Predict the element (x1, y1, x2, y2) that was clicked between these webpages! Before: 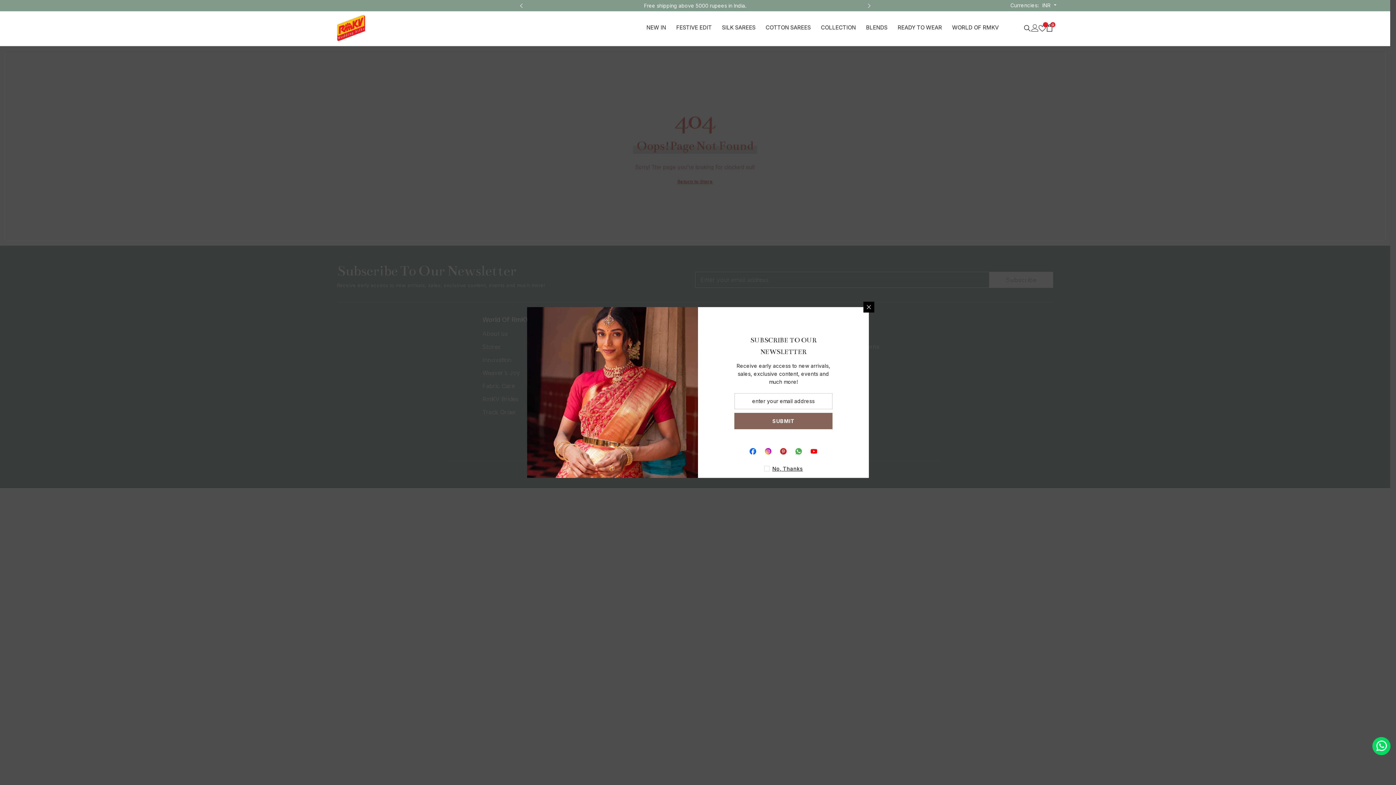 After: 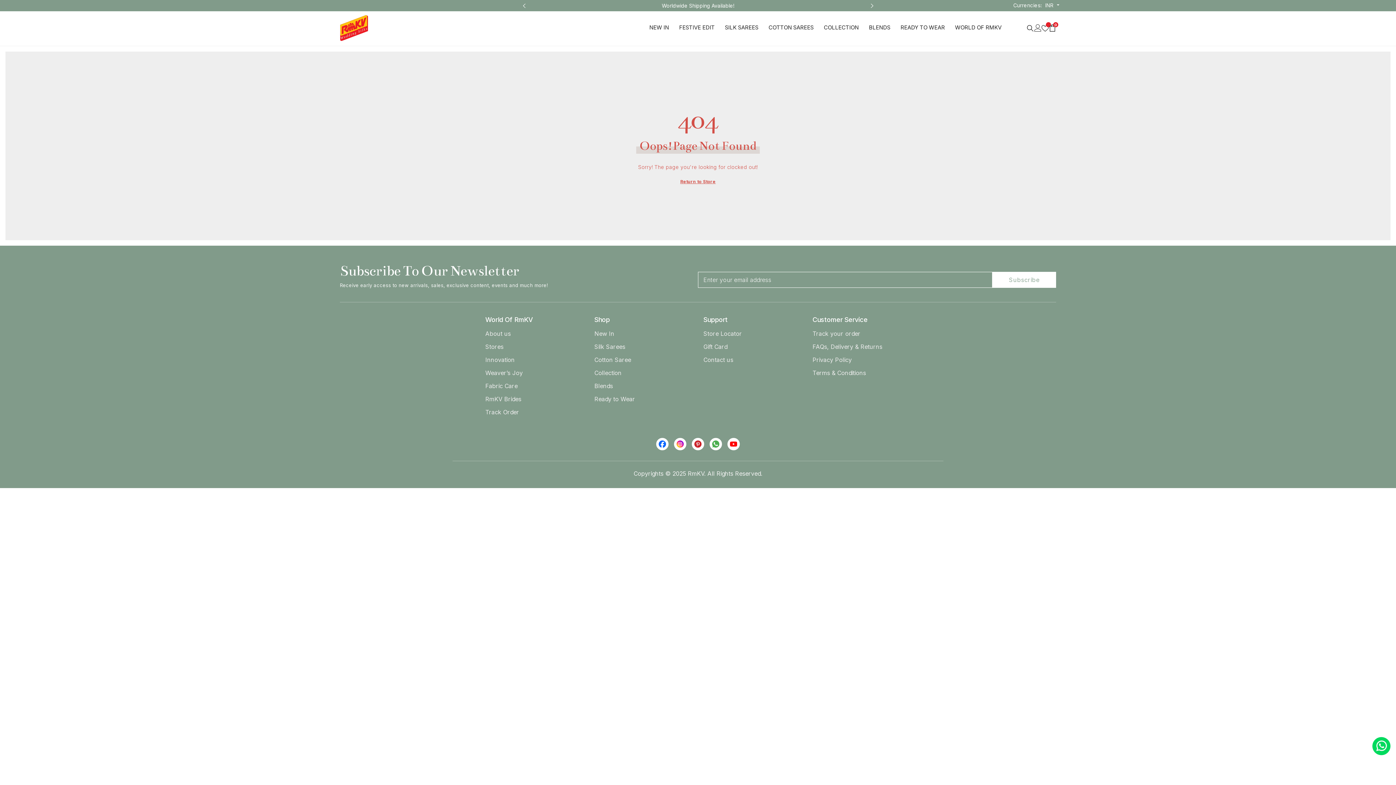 Action: label: Previous bbox: (519, 0, 529, 10)